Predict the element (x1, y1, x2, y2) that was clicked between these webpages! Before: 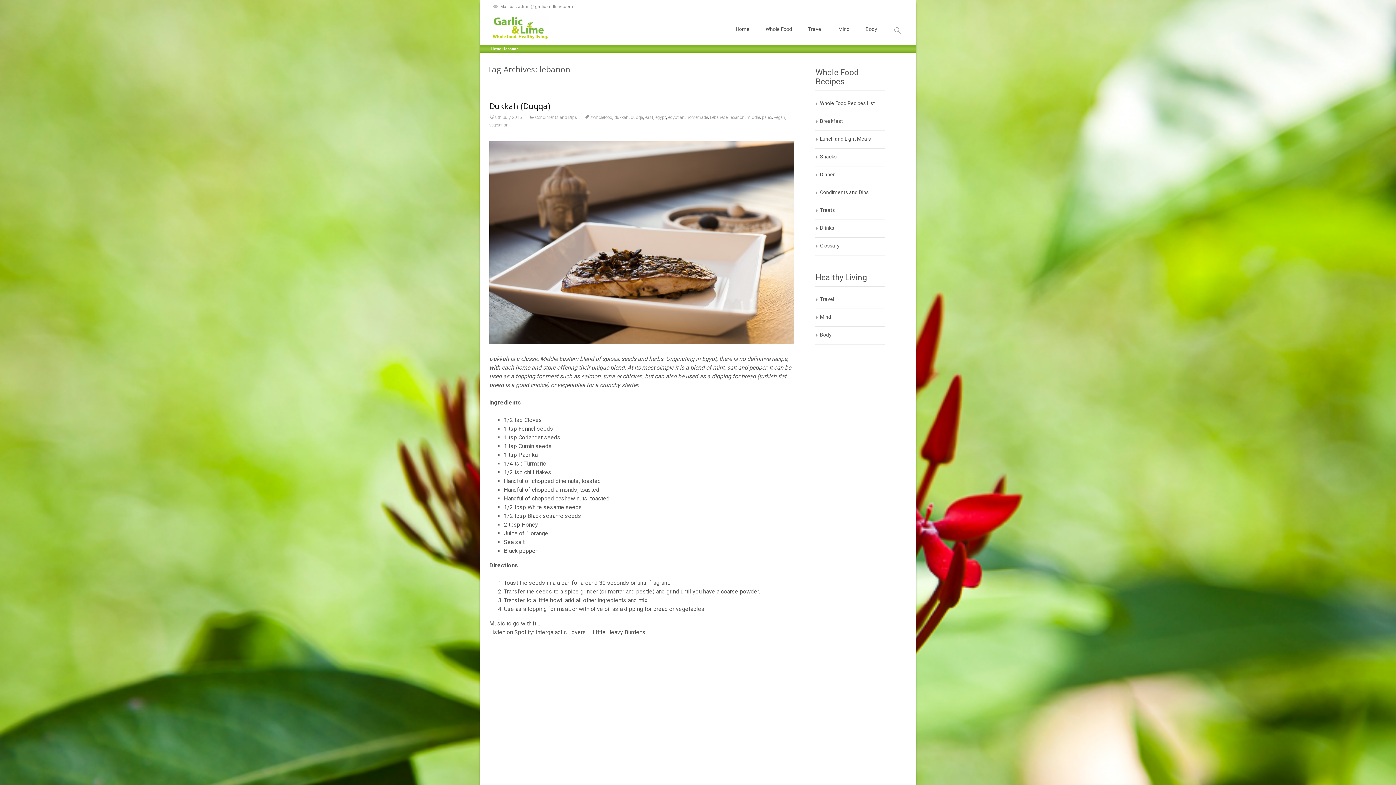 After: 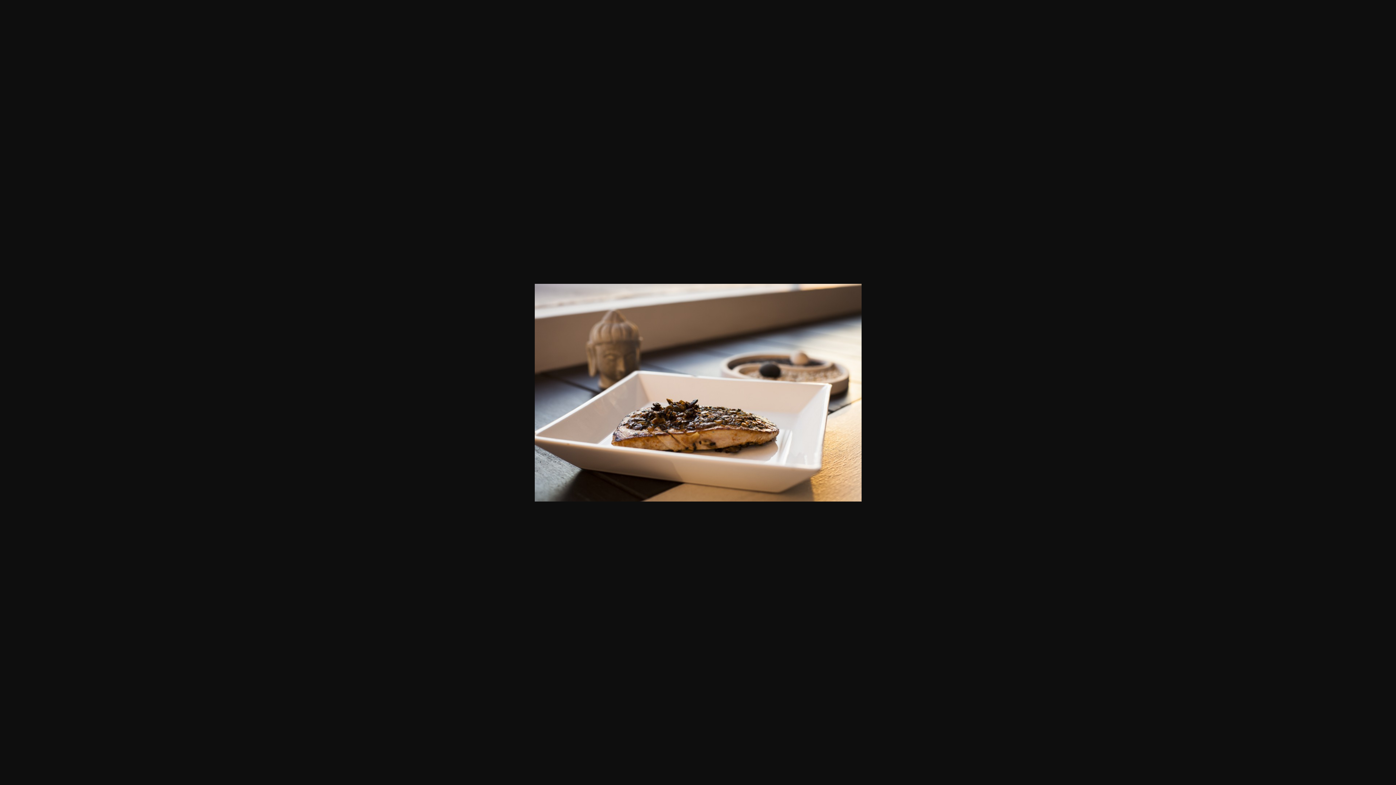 Action: bbox: (489, 239, 794, 245)